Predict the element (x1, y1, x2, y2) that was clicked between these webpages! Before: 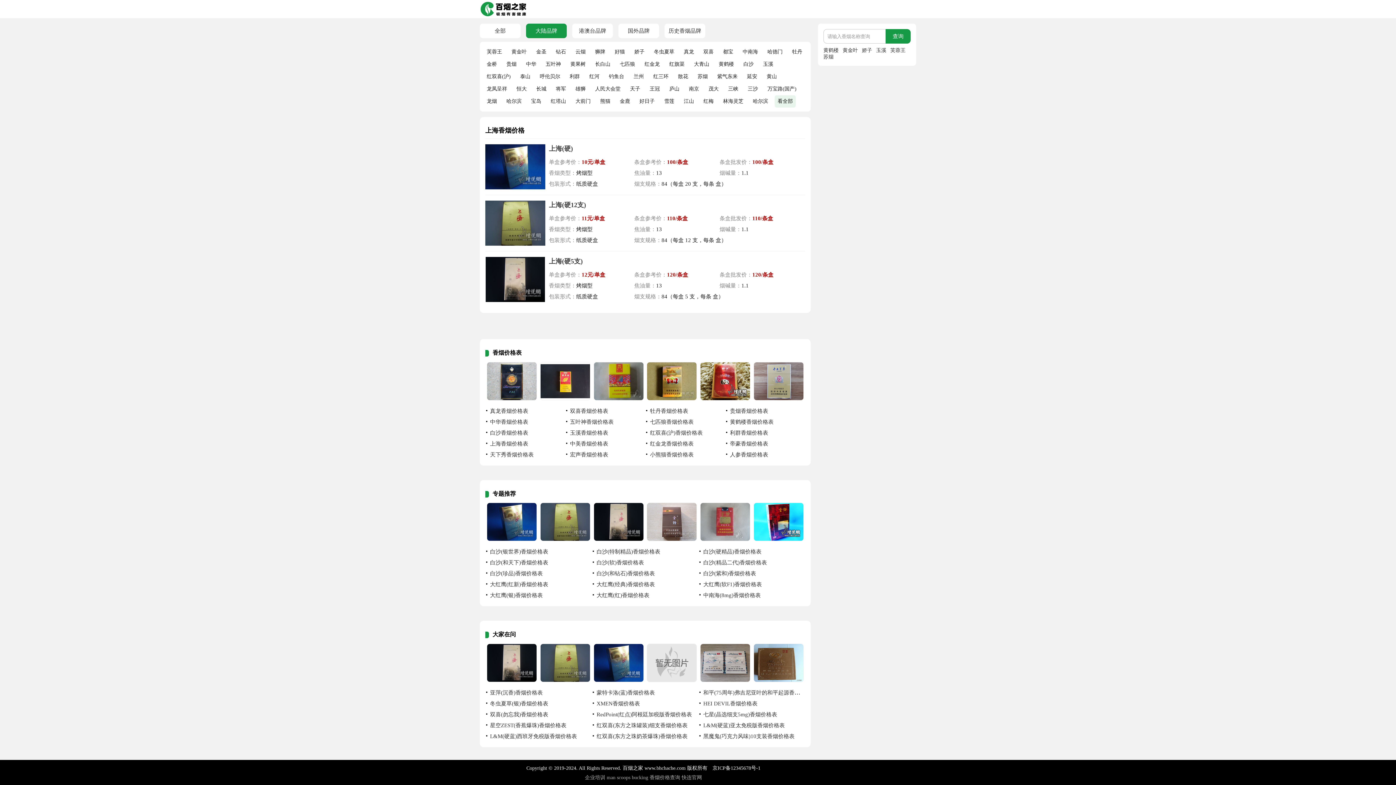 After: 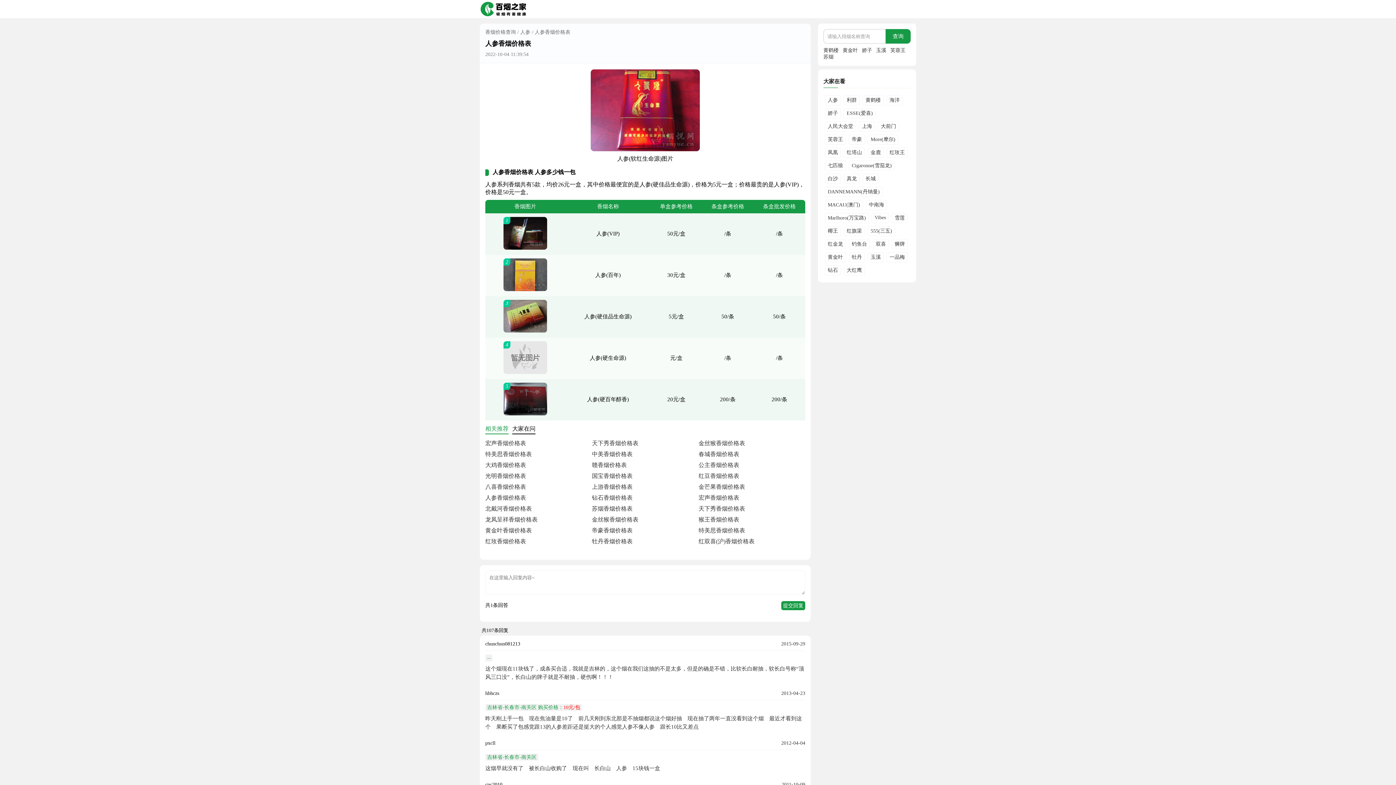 Action: bbox: (730, 451, 768, 457) label: 人参香烟价格表